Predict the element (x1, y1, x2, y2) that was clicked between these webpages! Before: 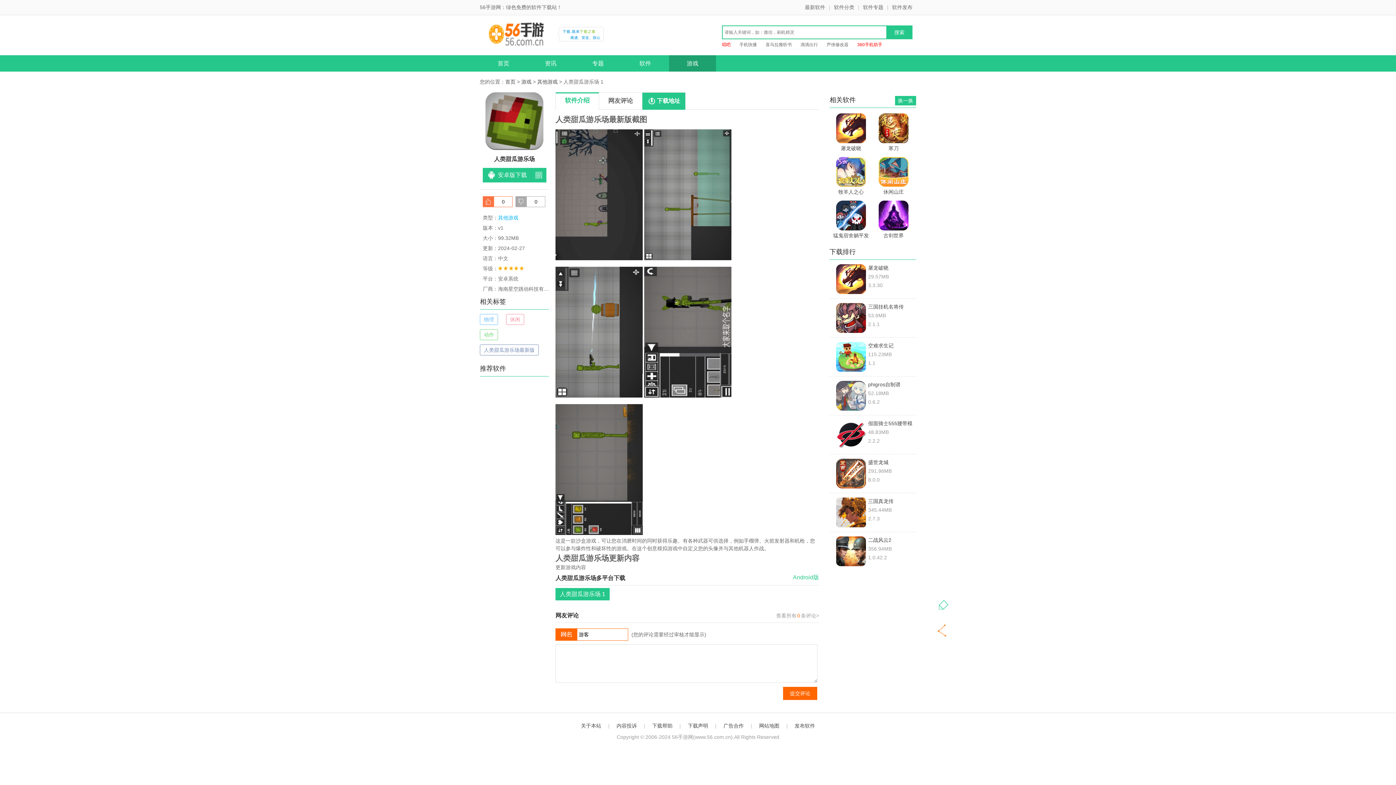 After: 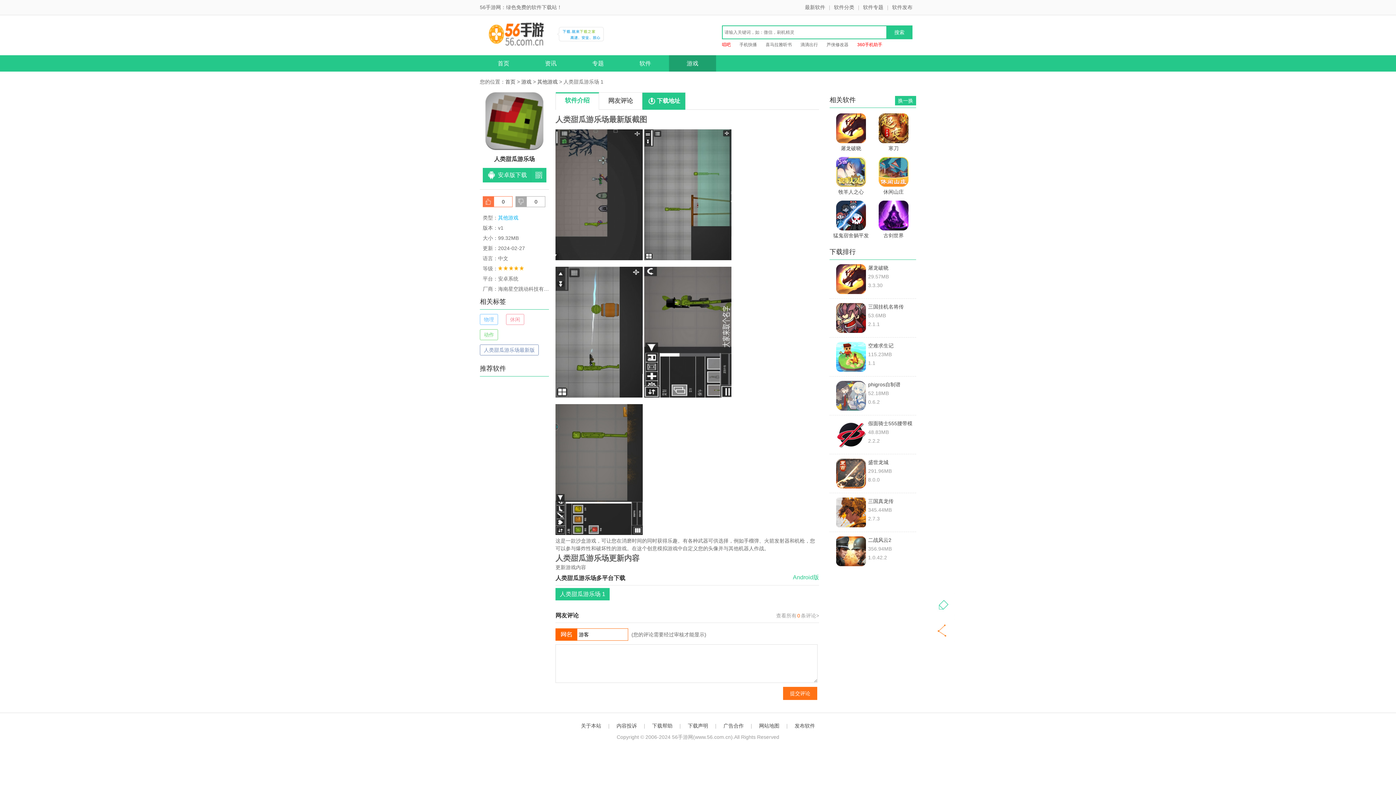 Action: bbox: (783, 687, 817, 700) label: 提交评论